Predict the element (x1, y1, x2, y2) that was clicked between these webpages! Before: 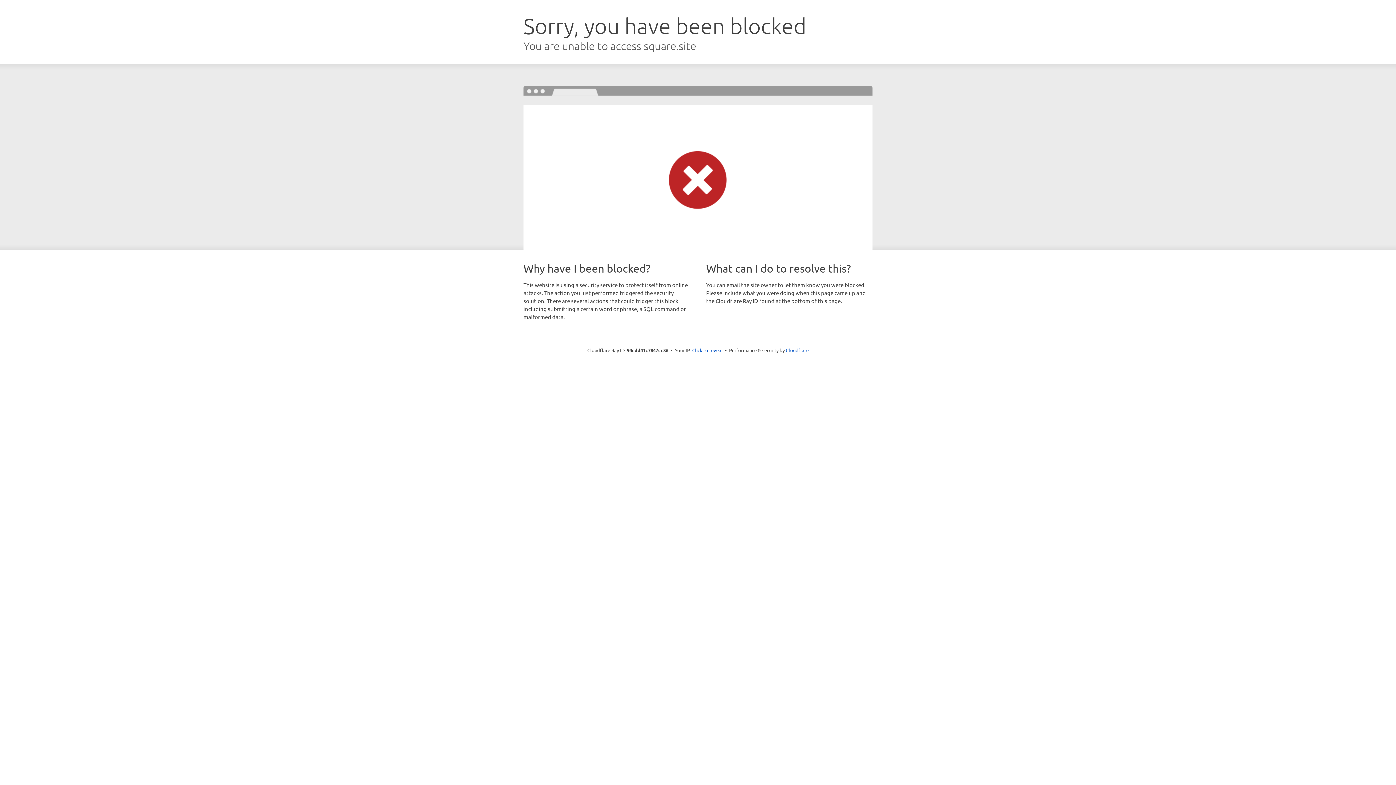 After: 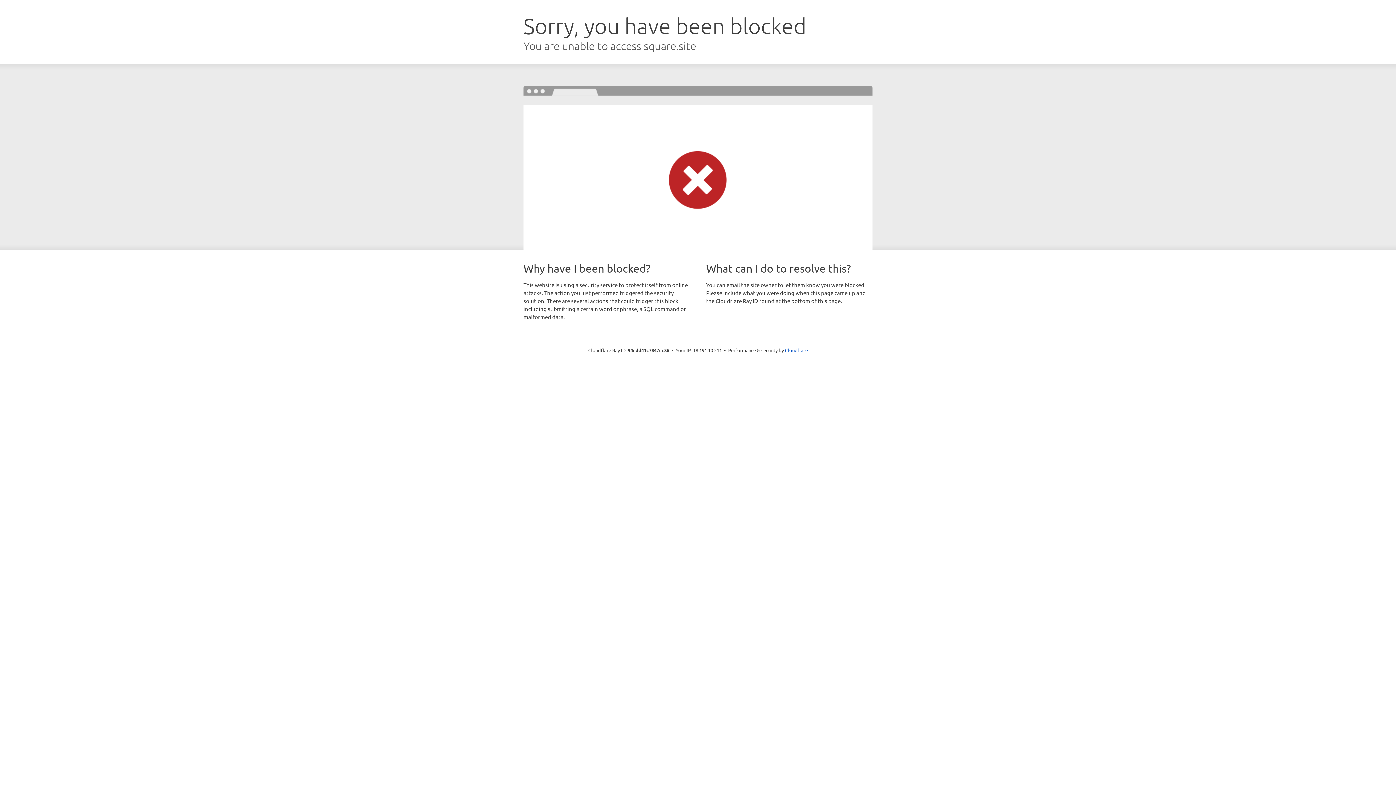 Action: bbox: (692, 346, 722, 353) label: Click to reveal